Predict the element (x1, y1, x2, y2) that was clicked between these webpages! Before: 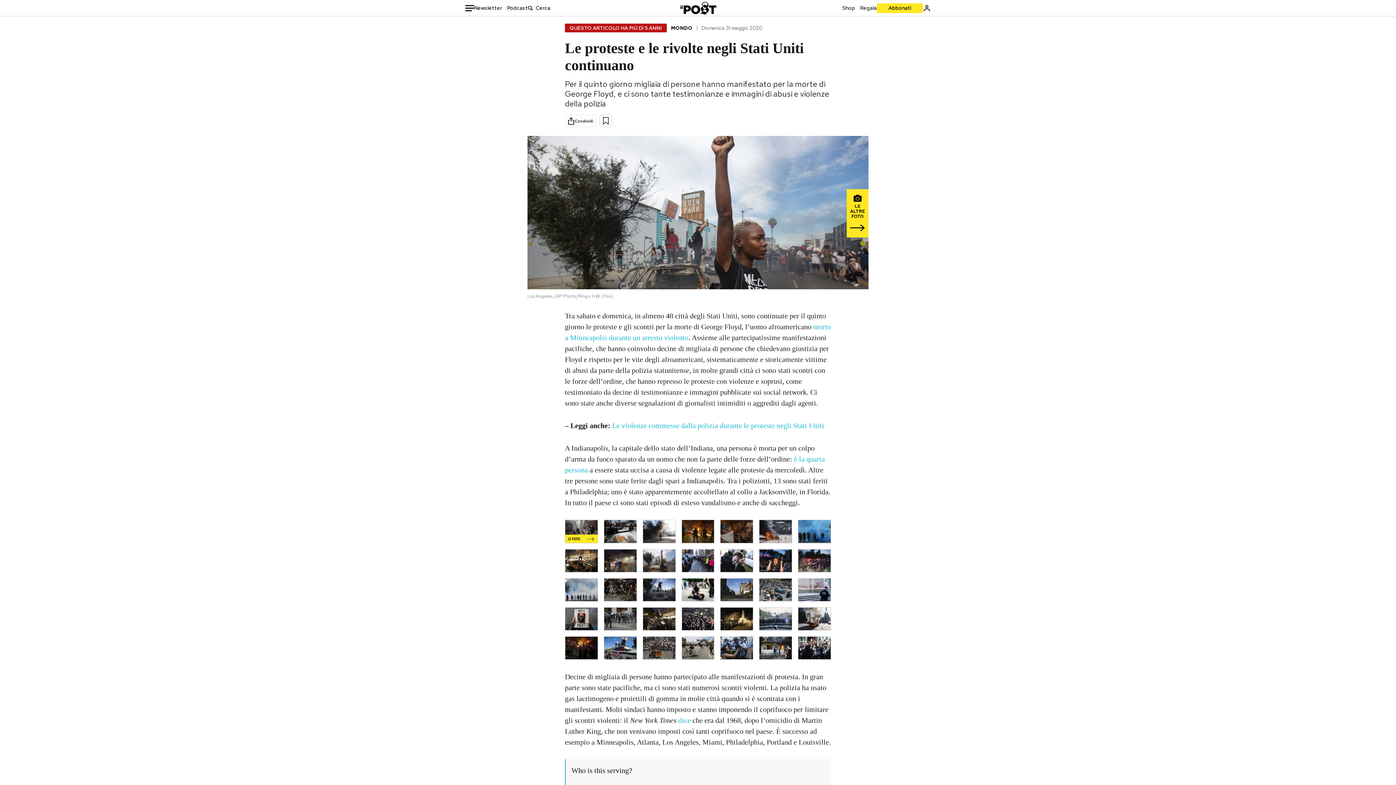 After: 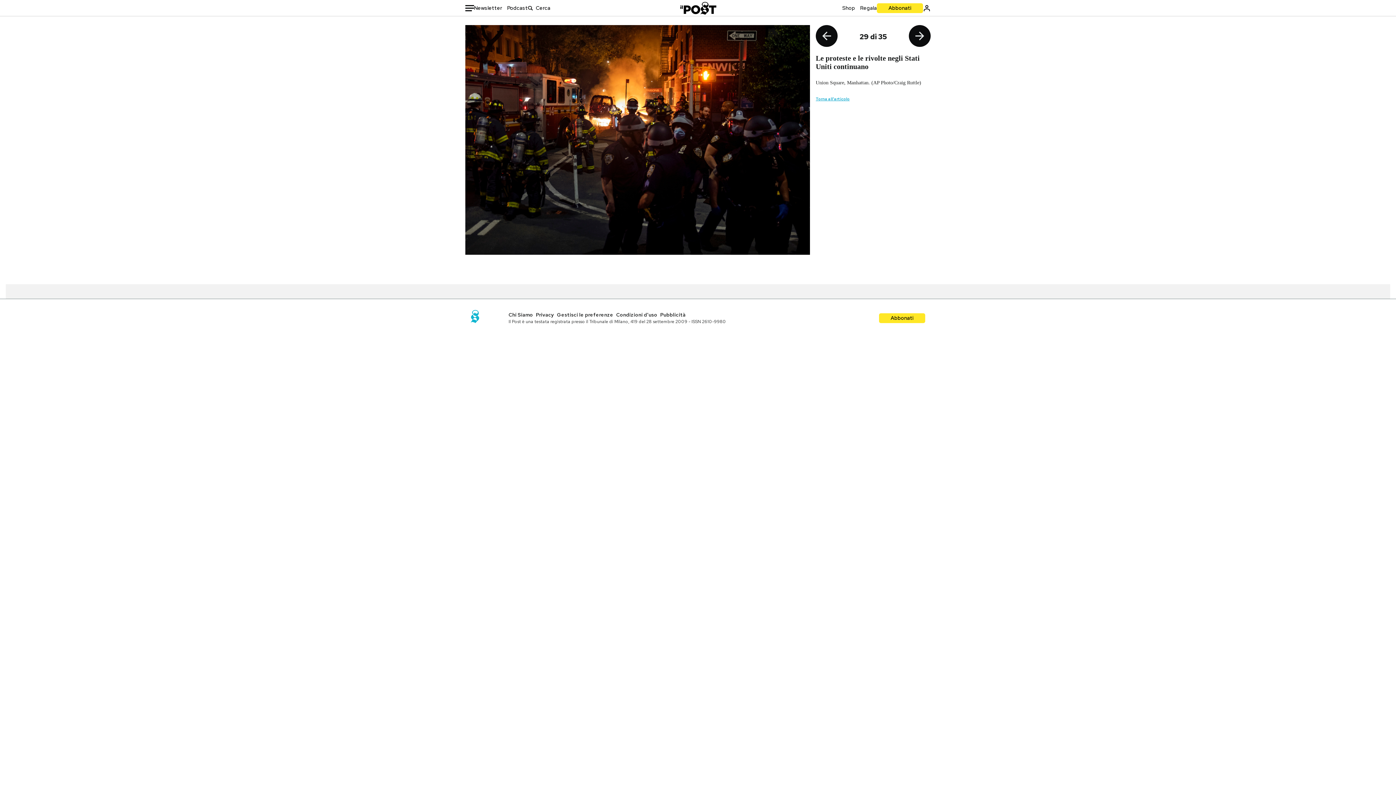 Action: bbox: (565, 637, 597, 659)